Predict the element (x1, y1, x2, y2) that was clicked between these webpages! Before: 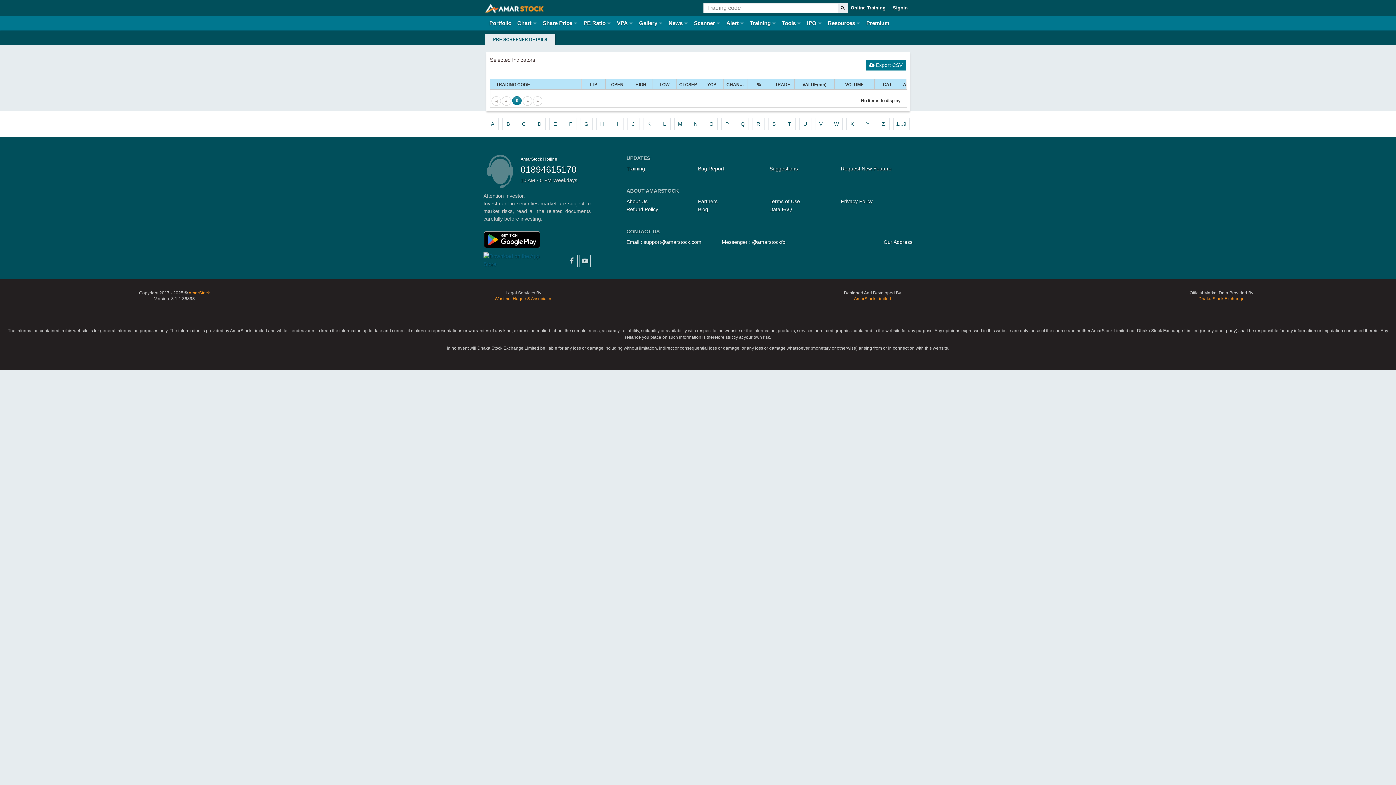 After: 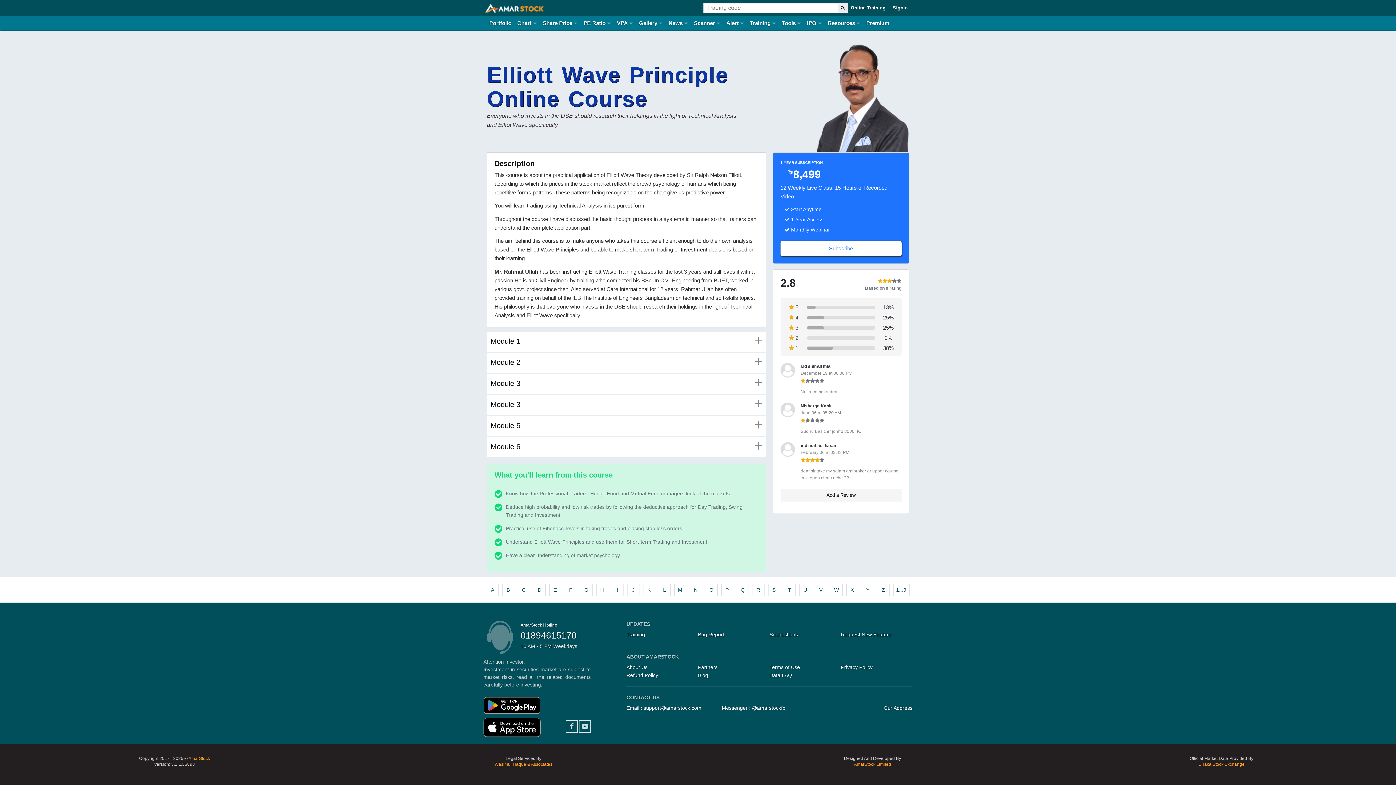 Action: bbox: (626, 165, 645, 171) label: Training